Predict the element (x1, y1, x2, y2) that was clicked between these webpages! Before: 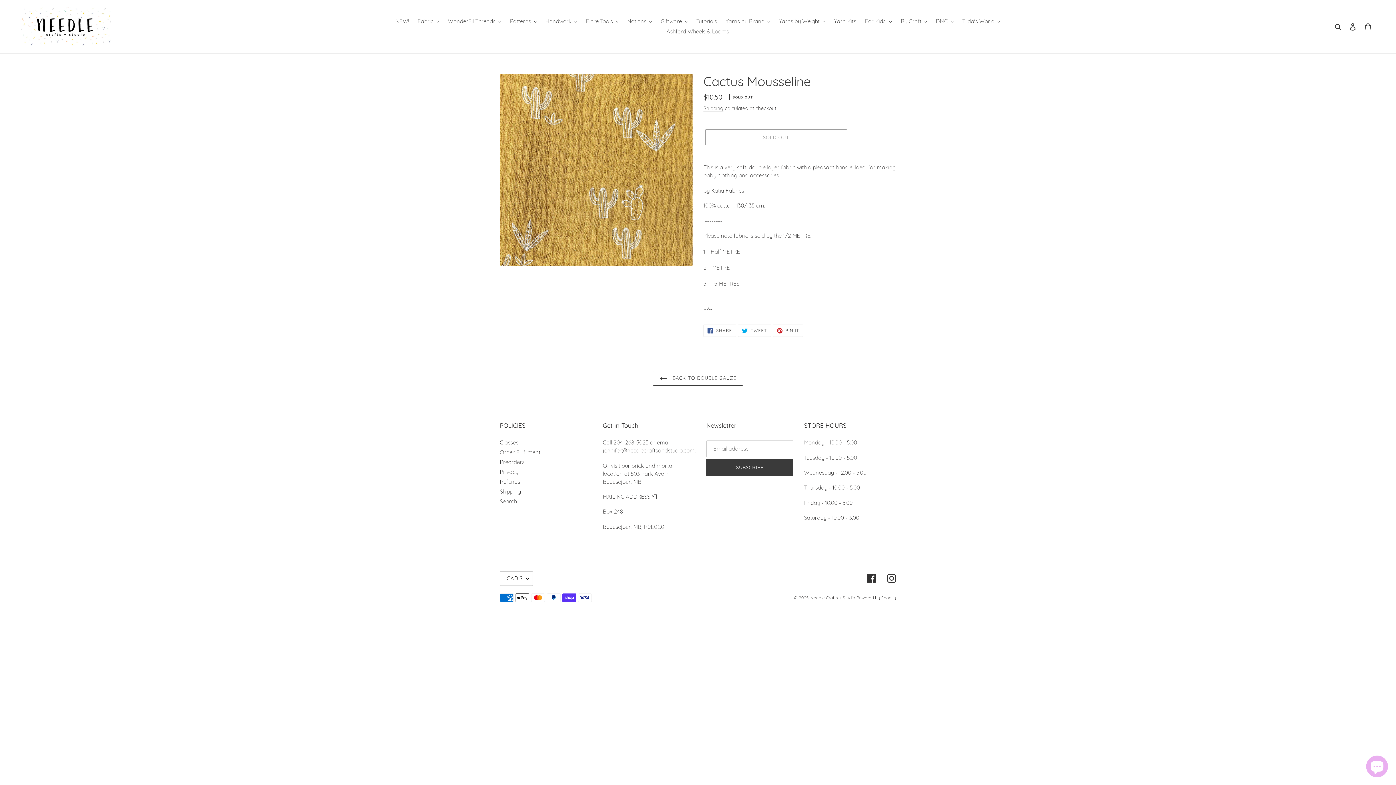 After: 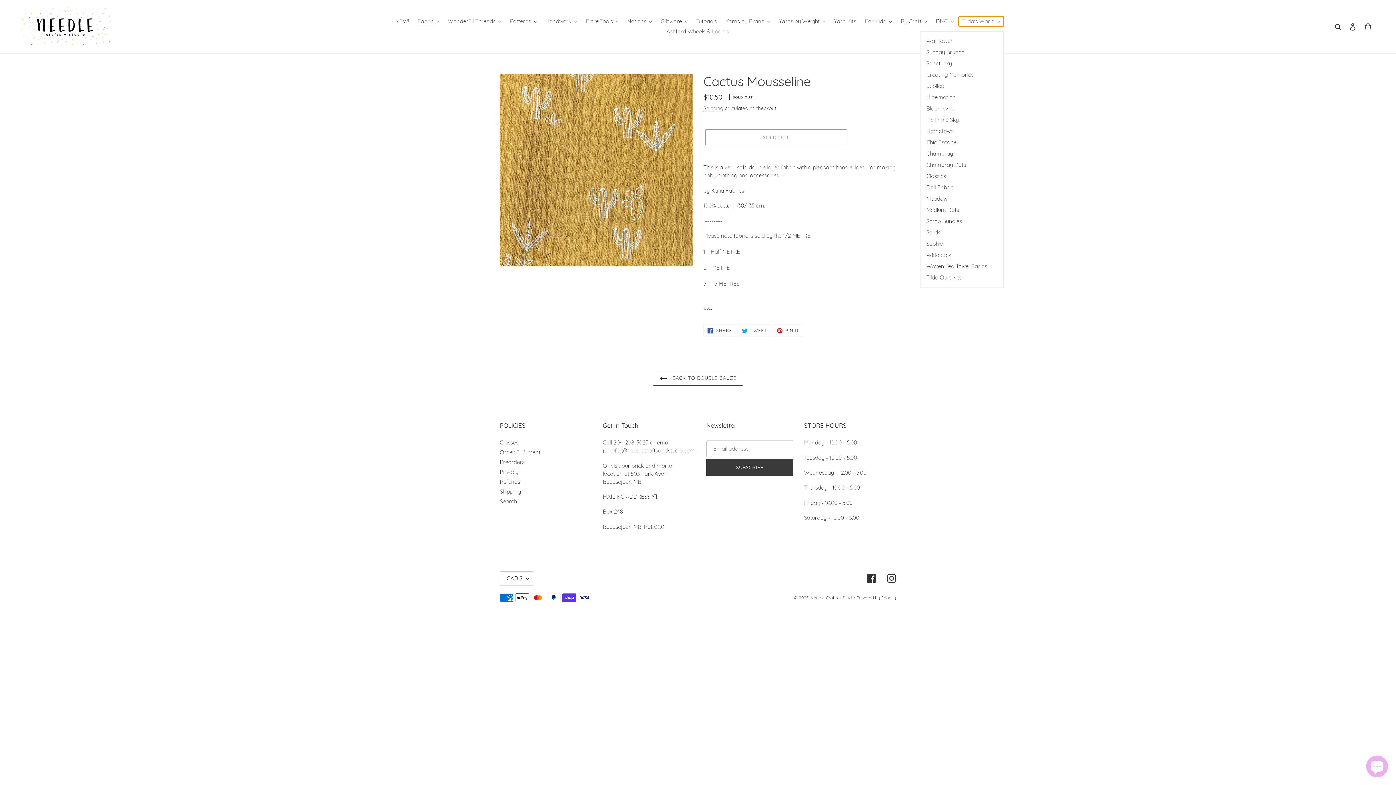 Action: bbox: (958, 16, 1004, 26) label: Tilda's World